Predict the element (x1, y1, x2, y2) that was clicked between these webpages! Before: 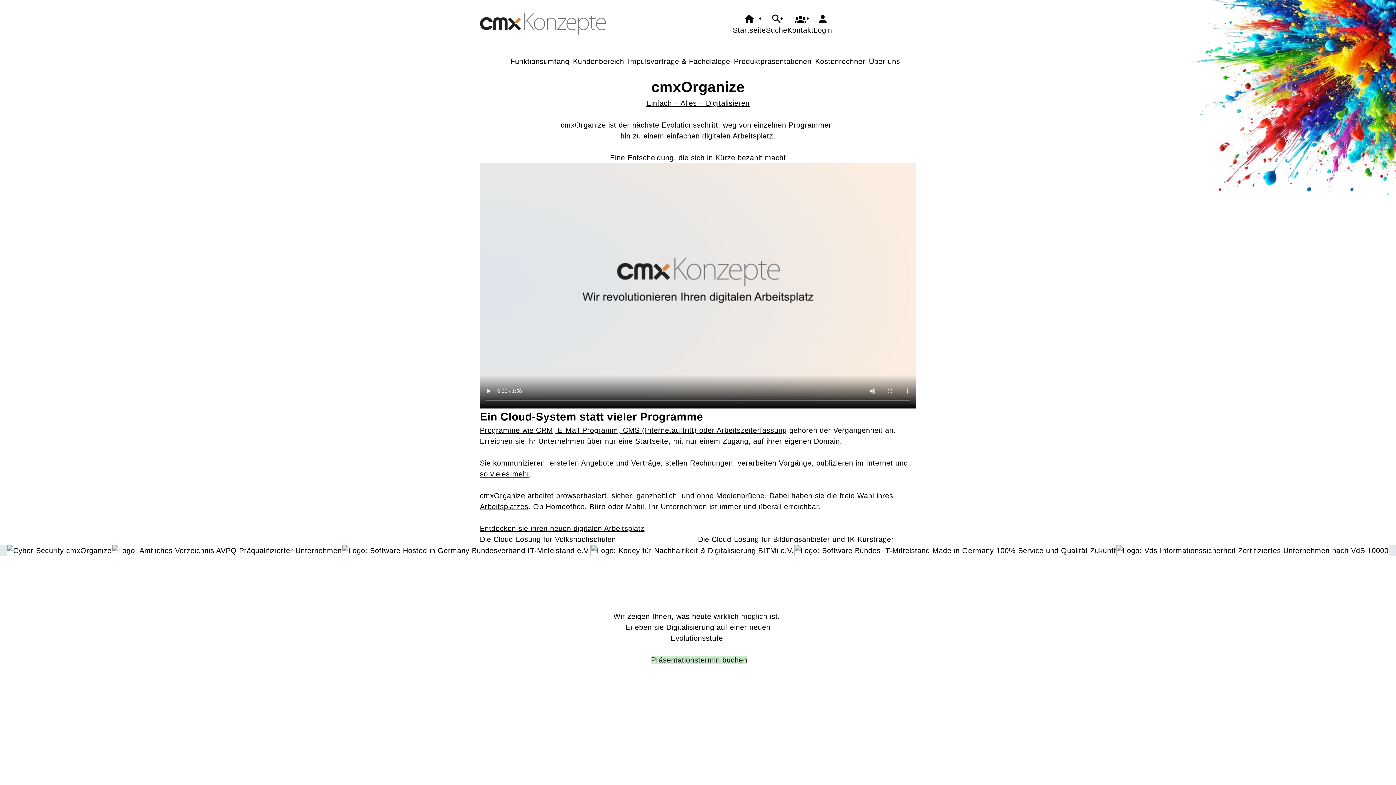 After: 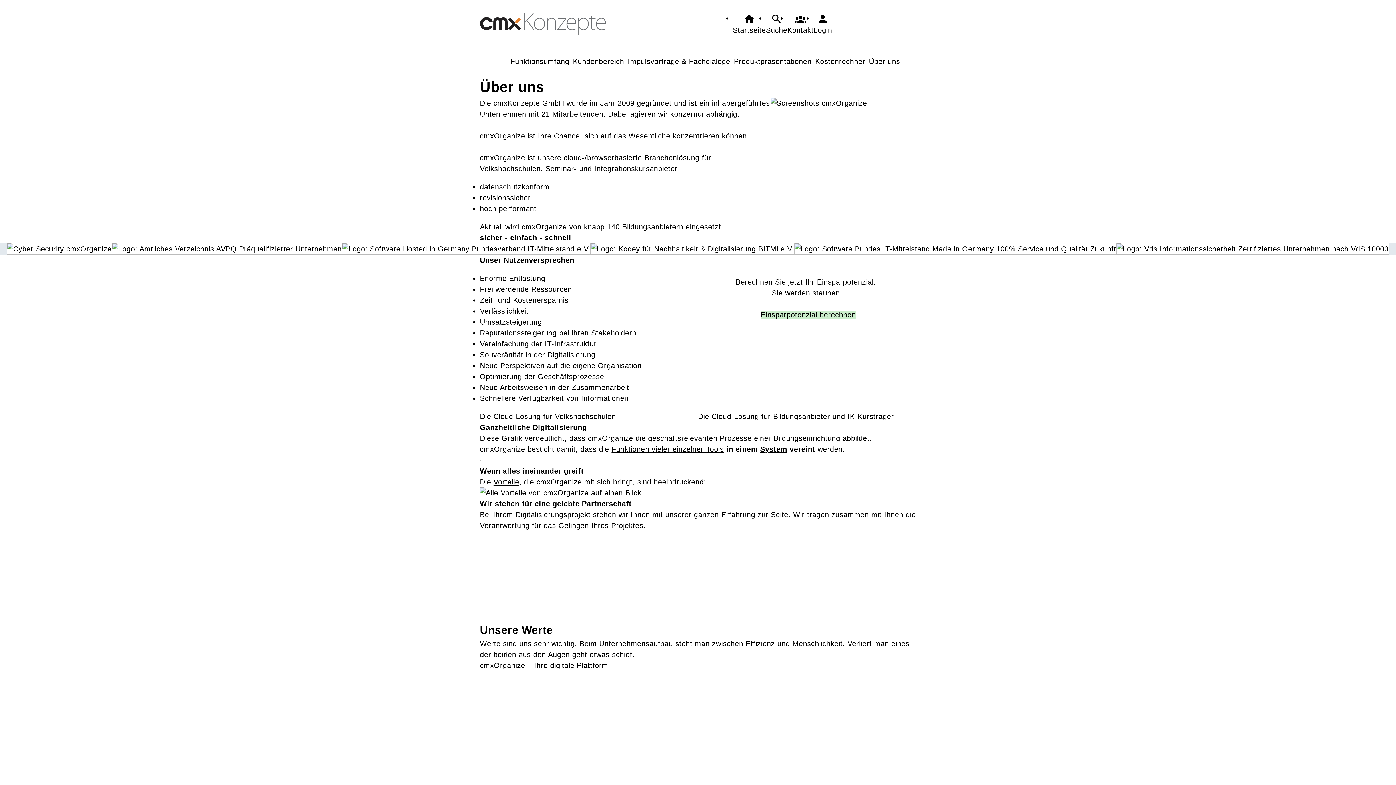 Action: label: Über uns bbox: (869, 55, 900, 66)